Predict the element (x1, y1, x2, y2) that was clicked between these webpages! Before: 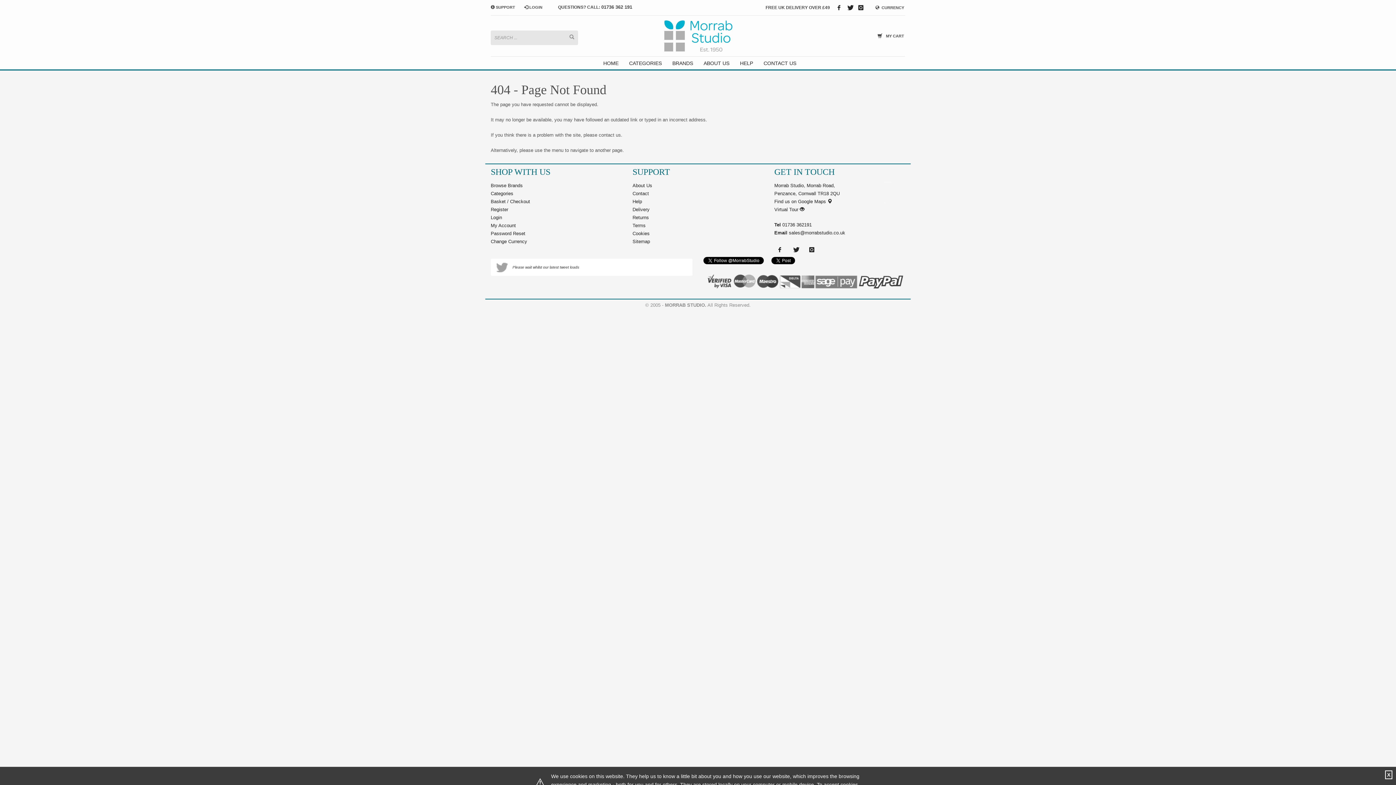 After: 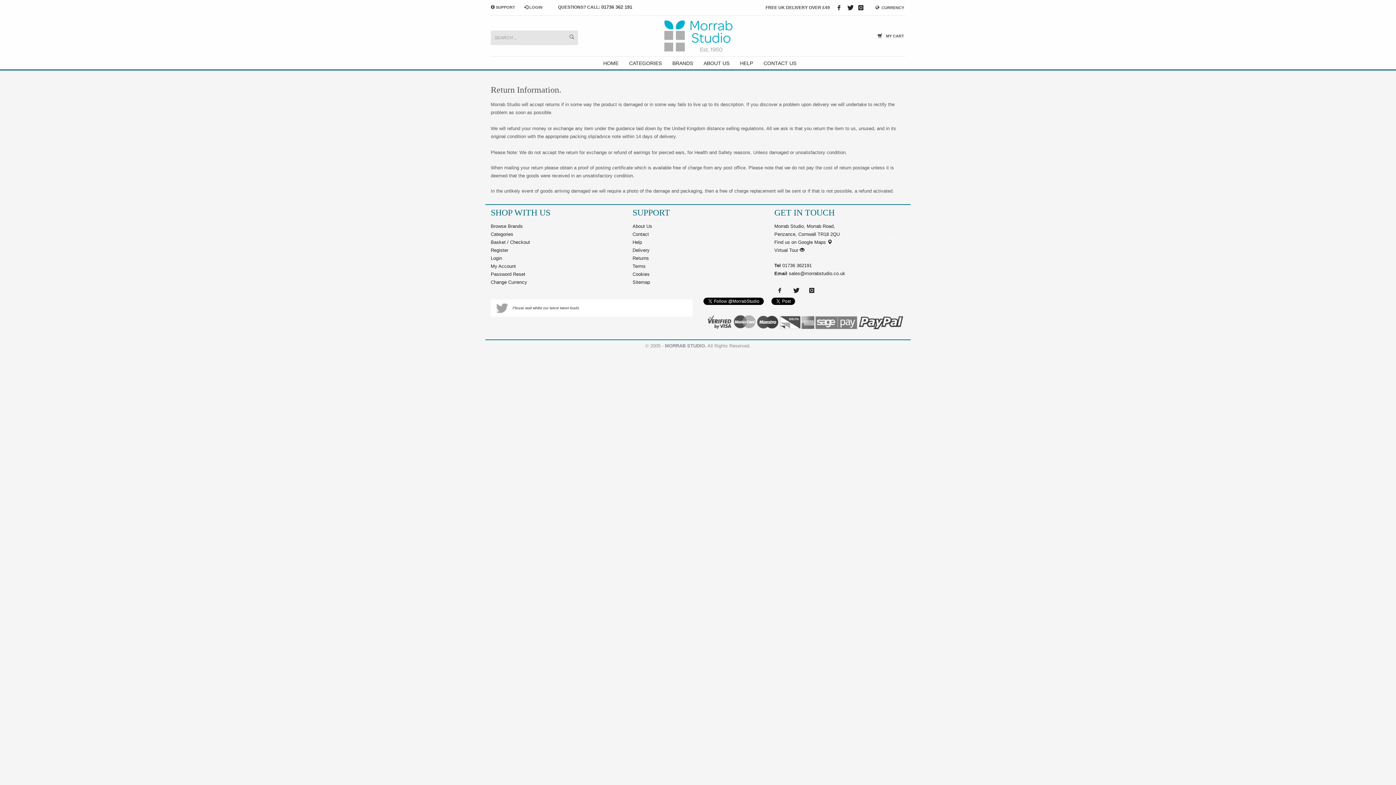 Action: bbox: (632, 214, 652, 220) label: Returns